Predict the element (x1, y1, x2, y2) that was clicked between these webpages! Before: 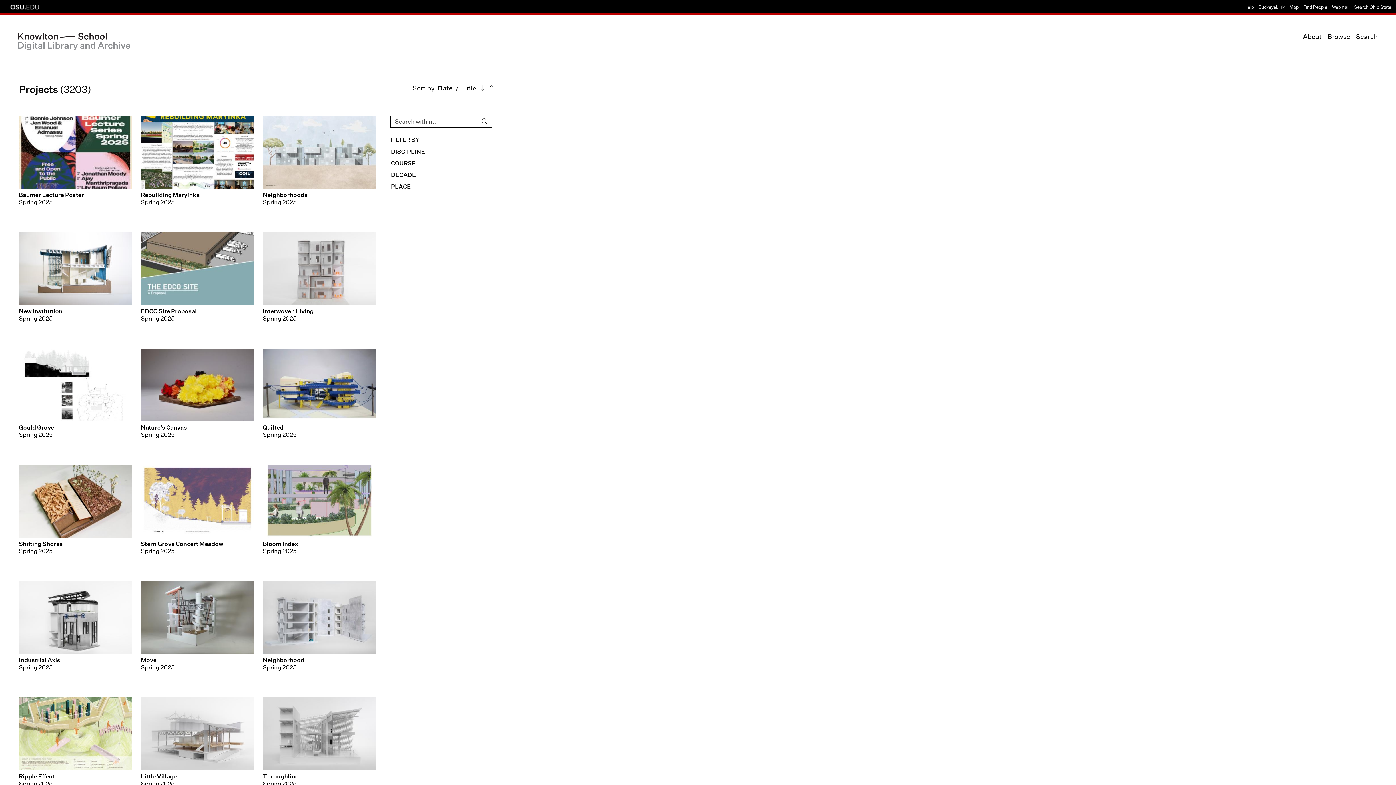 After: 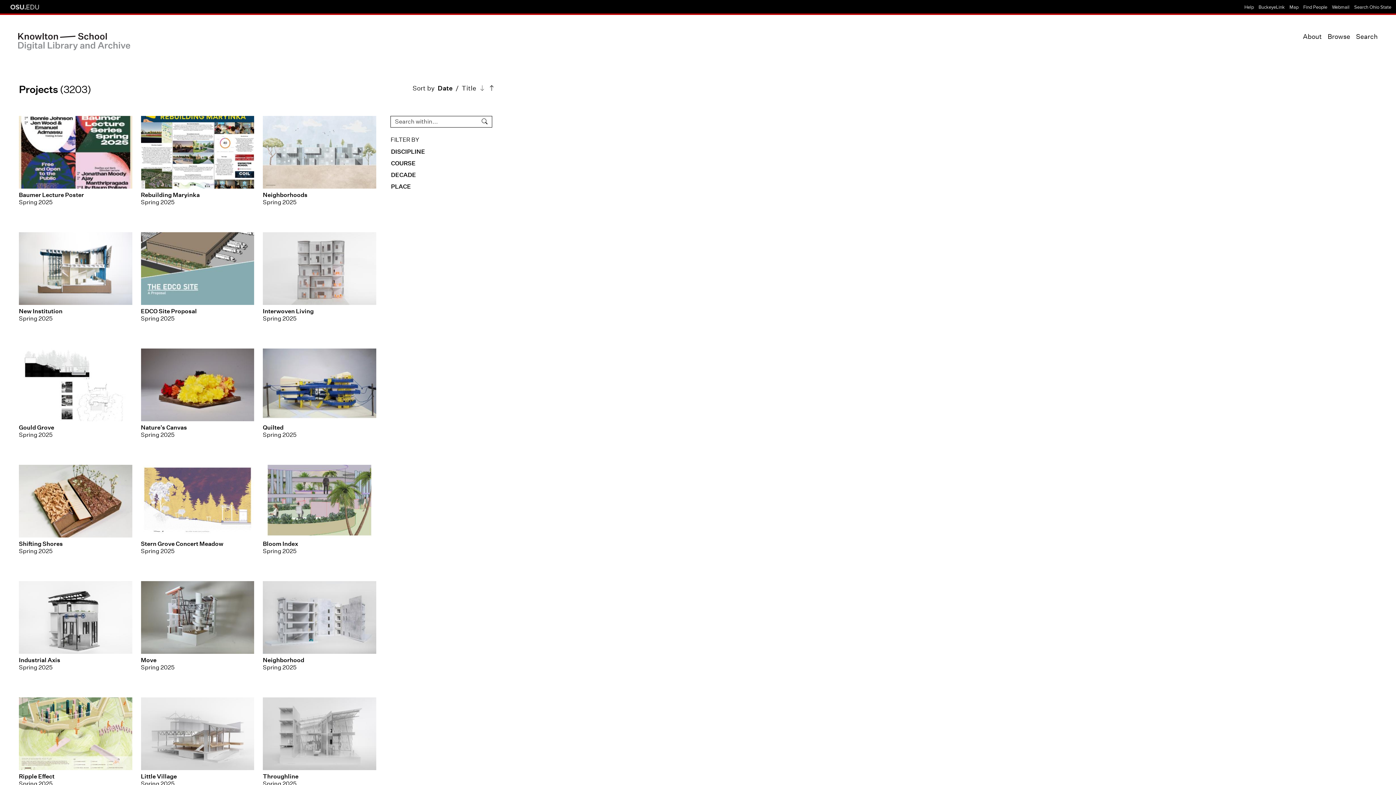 Action: bbox: (1328, 33, 1350, 40) label: Browse